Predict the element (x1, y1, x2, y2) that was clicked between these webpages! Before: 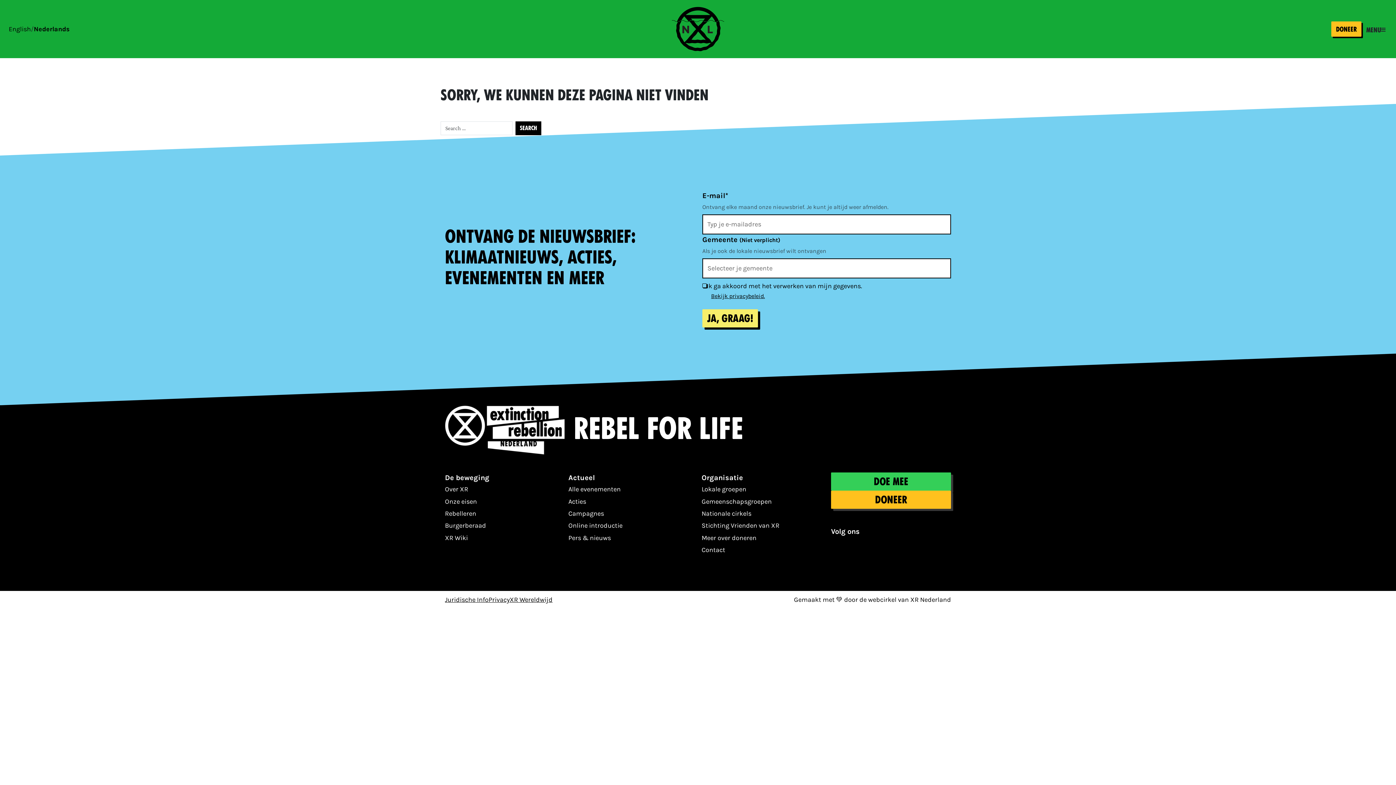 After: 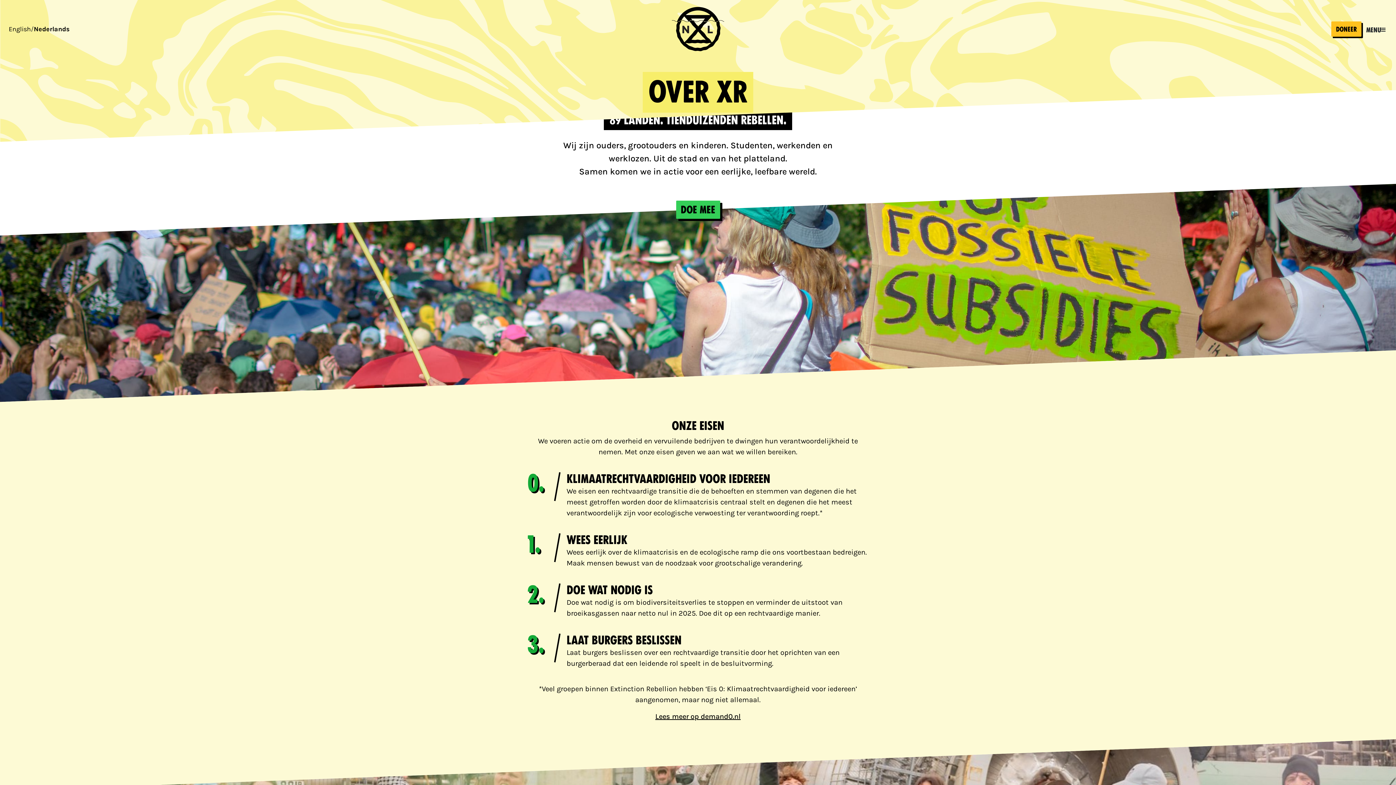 Action: bbox: (445, 483, 489, 495) label: Over XR